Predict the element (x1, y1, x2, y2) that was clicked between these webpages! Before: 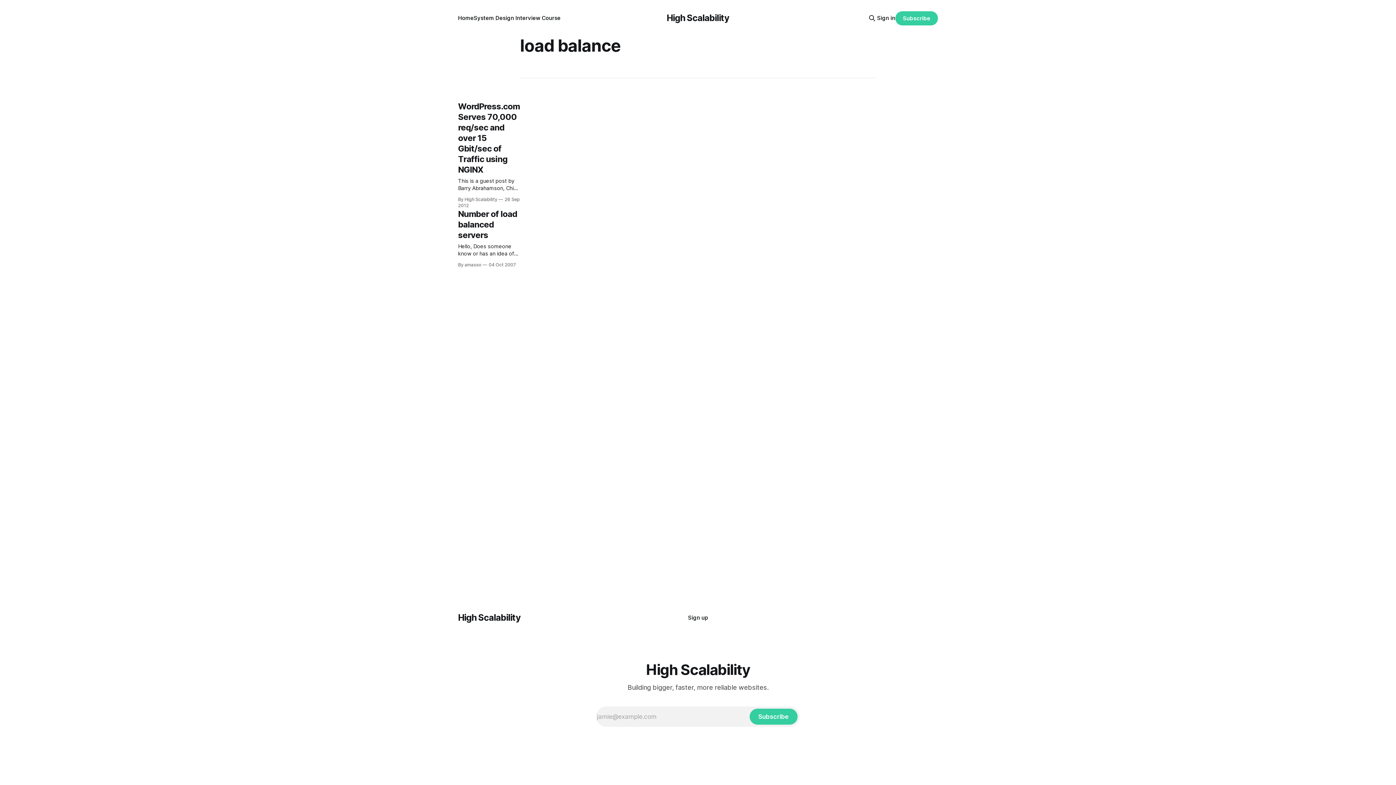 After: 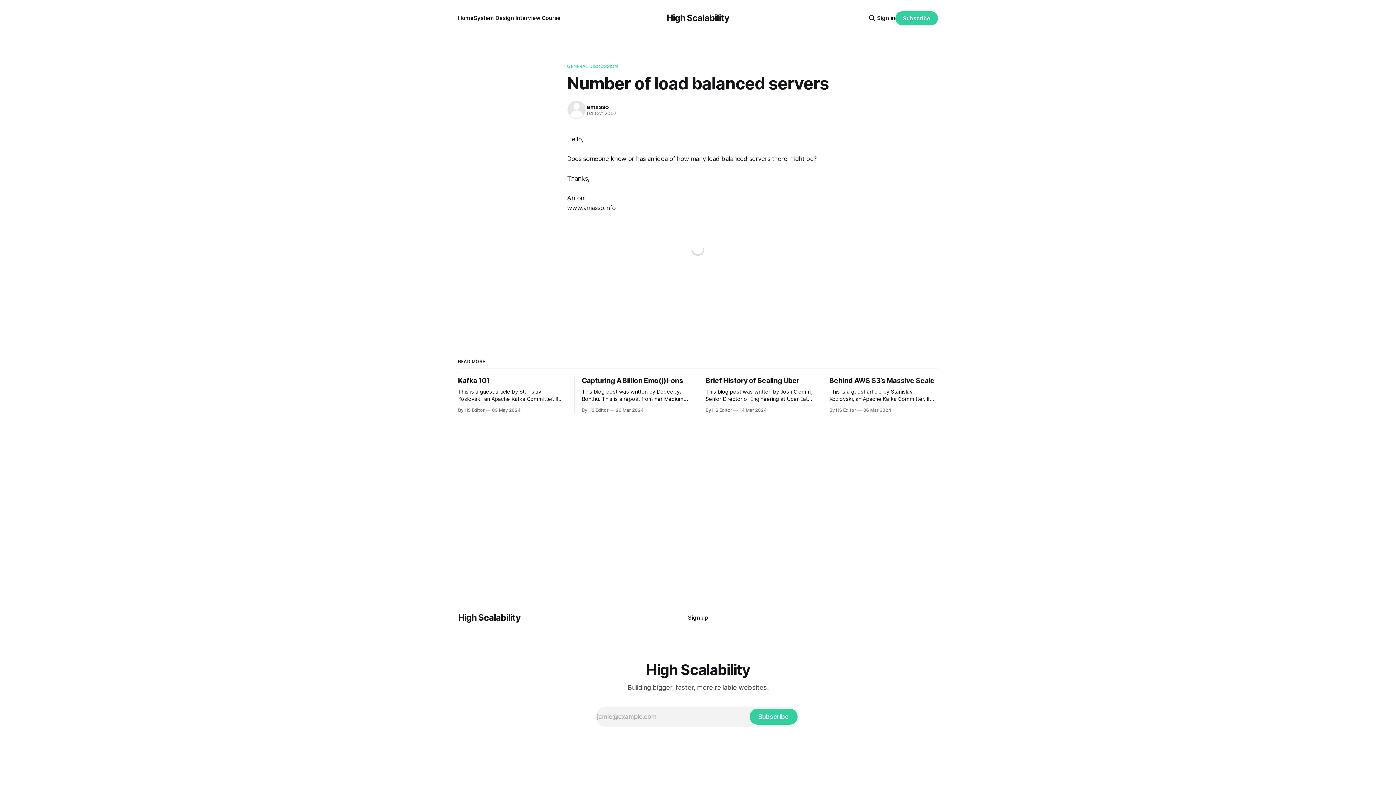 Action: bbox: (458, 209, 519, 268) label: Number of load balanced servers

Hello, Does someone know or has an idea of how many load balanced servers there might be? Thanks, Antoni www.amasso.info

By amasso 04 Oct 2007